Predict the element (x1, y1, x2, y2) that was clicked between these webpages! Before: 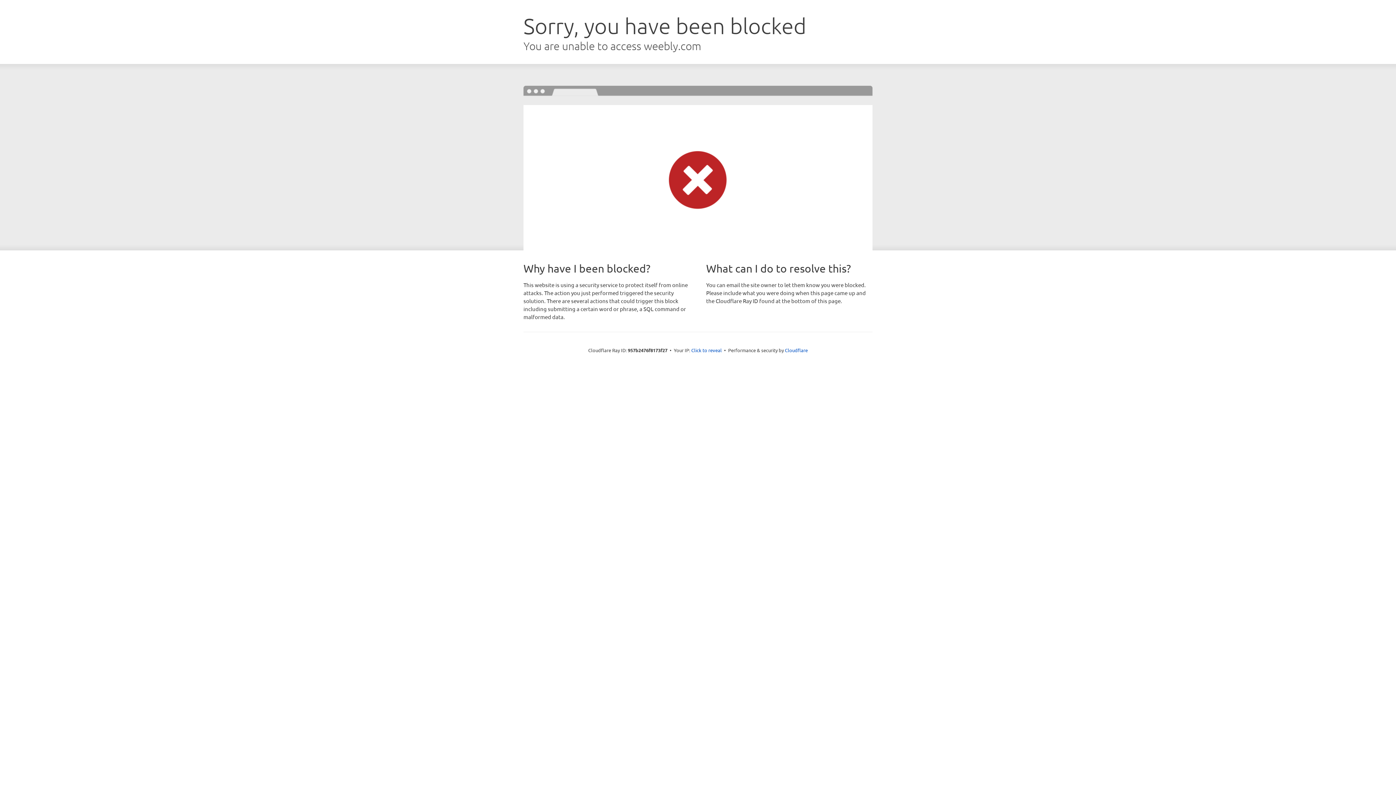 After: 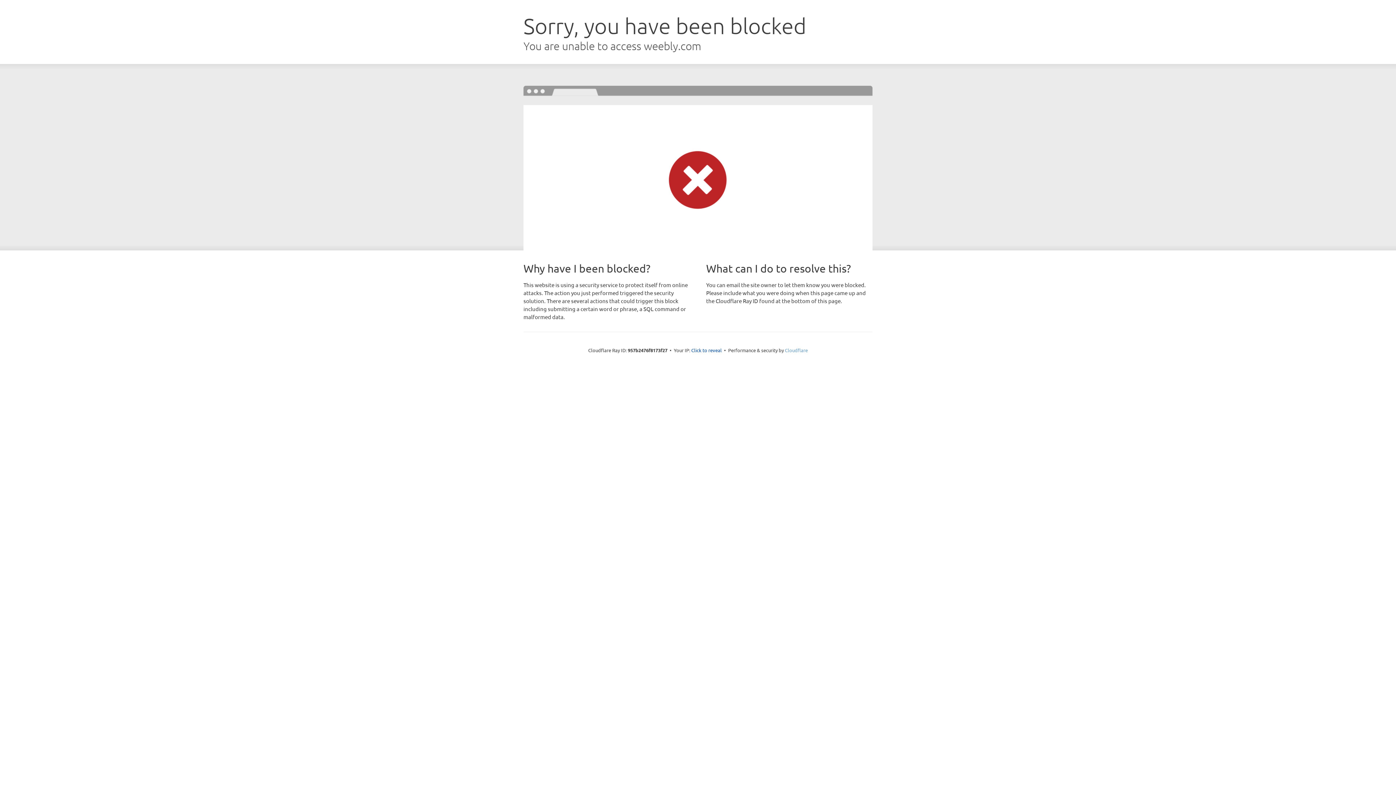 Action: bbox: (785, 347, 808, 353) label: Cloudflare